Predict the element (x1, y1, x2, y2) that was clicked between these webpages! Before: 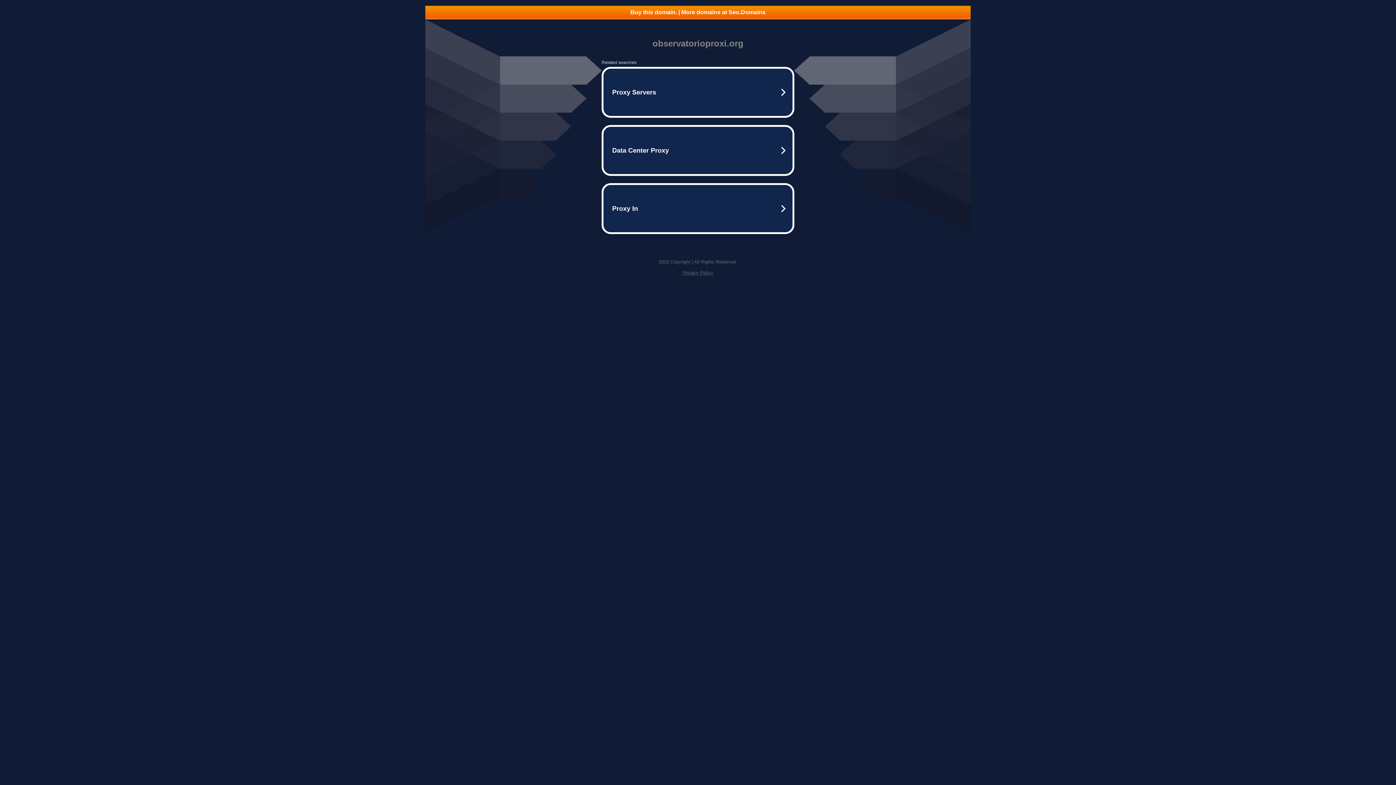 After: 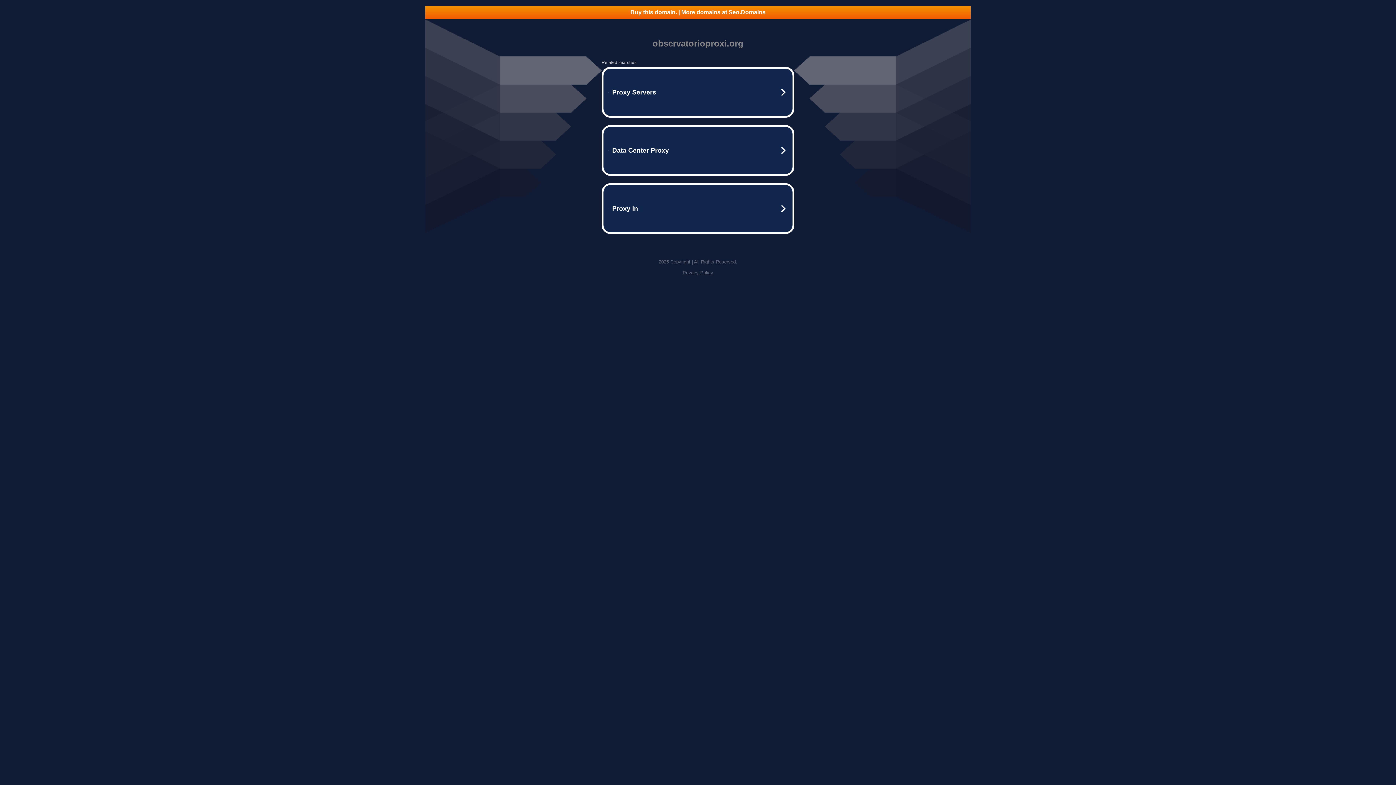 Action: bbox: (682, 270, 713, 275) label: Privacy Policy